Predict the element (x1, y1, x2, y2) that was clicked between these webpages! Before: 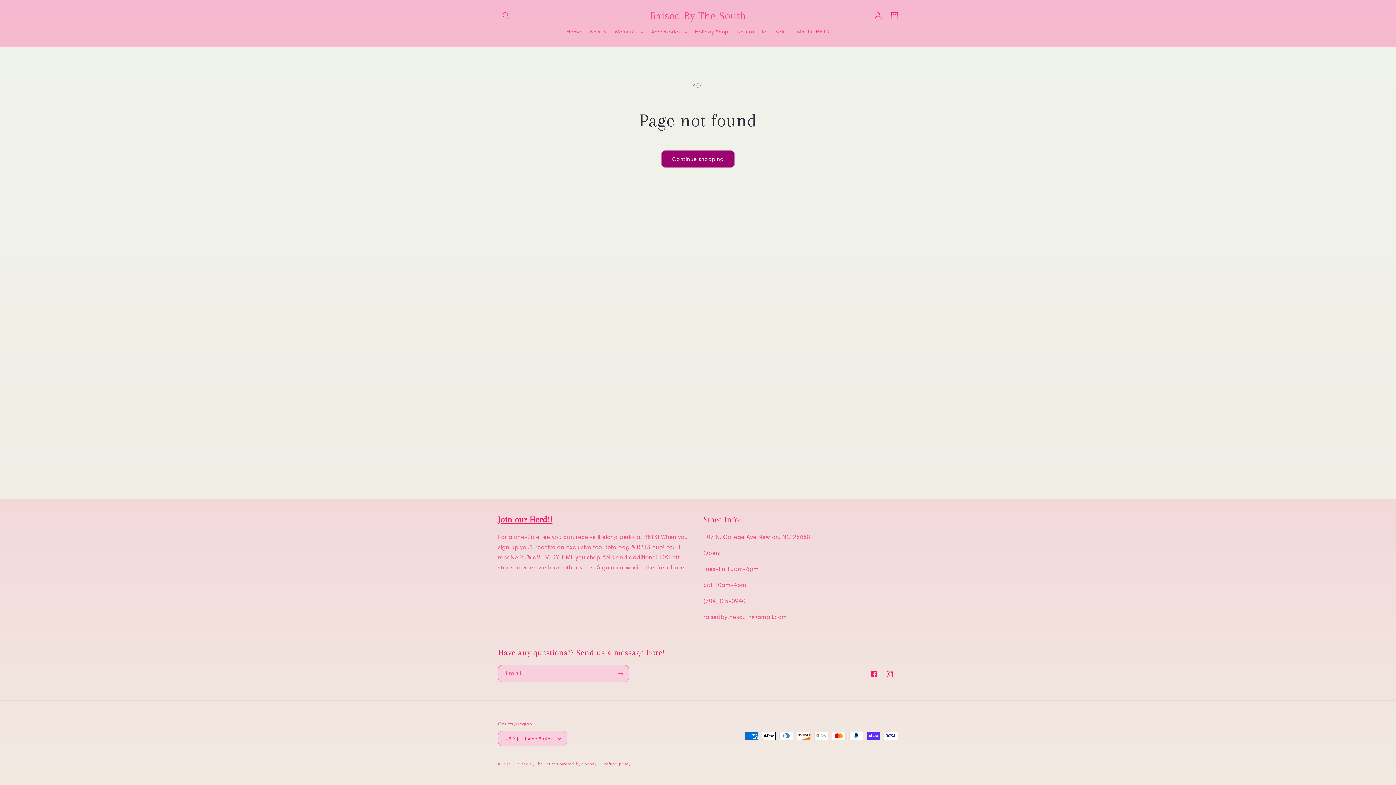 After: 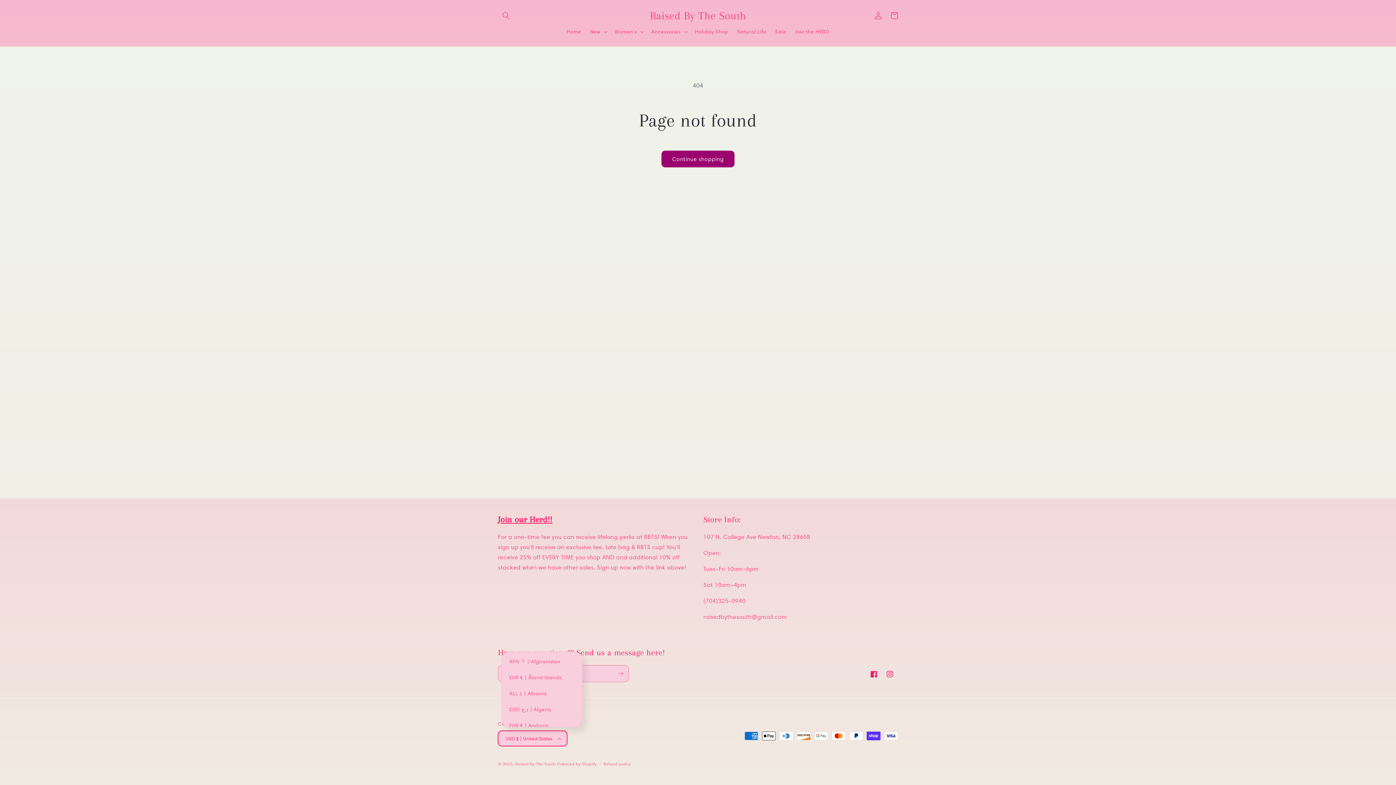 Action: bbox: (498, 731, 567, 746) label: USD $ | United States